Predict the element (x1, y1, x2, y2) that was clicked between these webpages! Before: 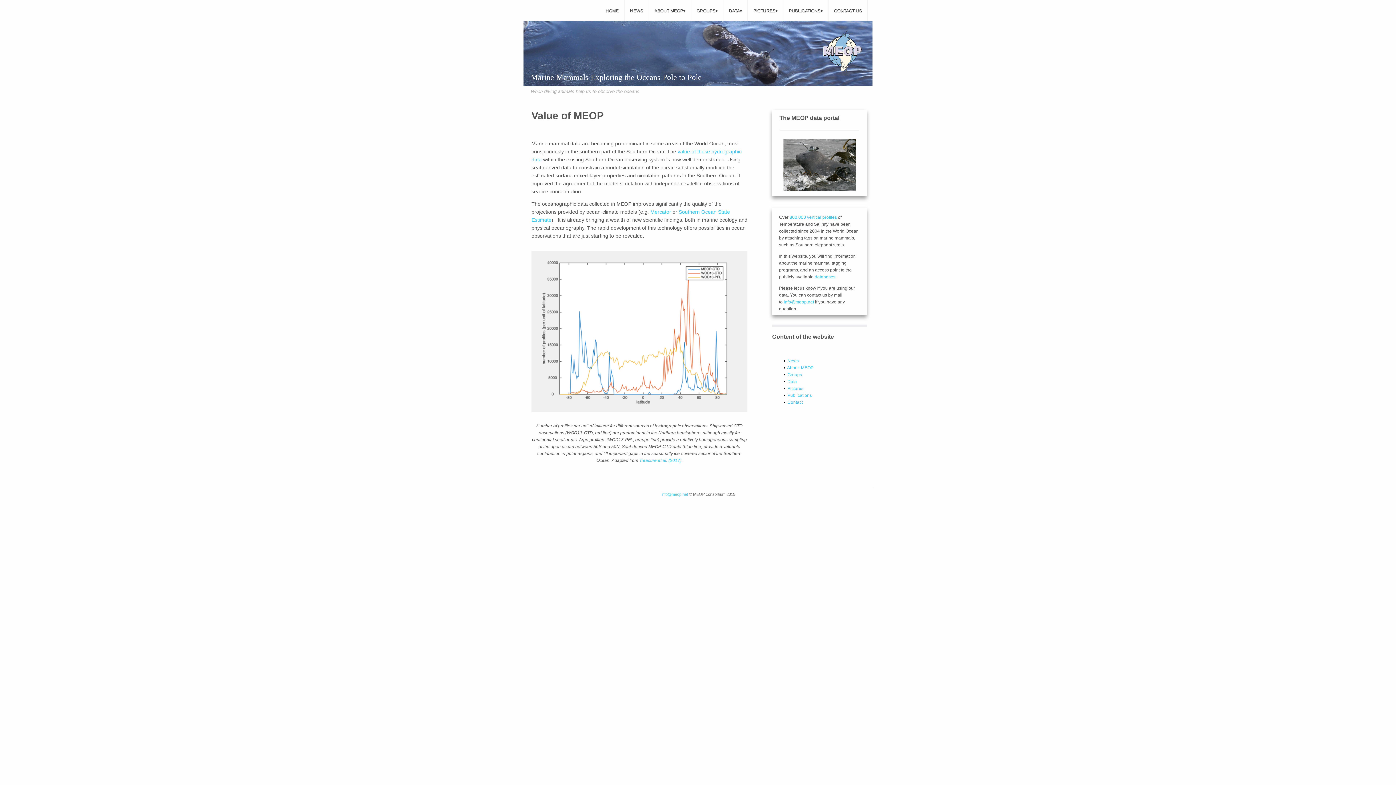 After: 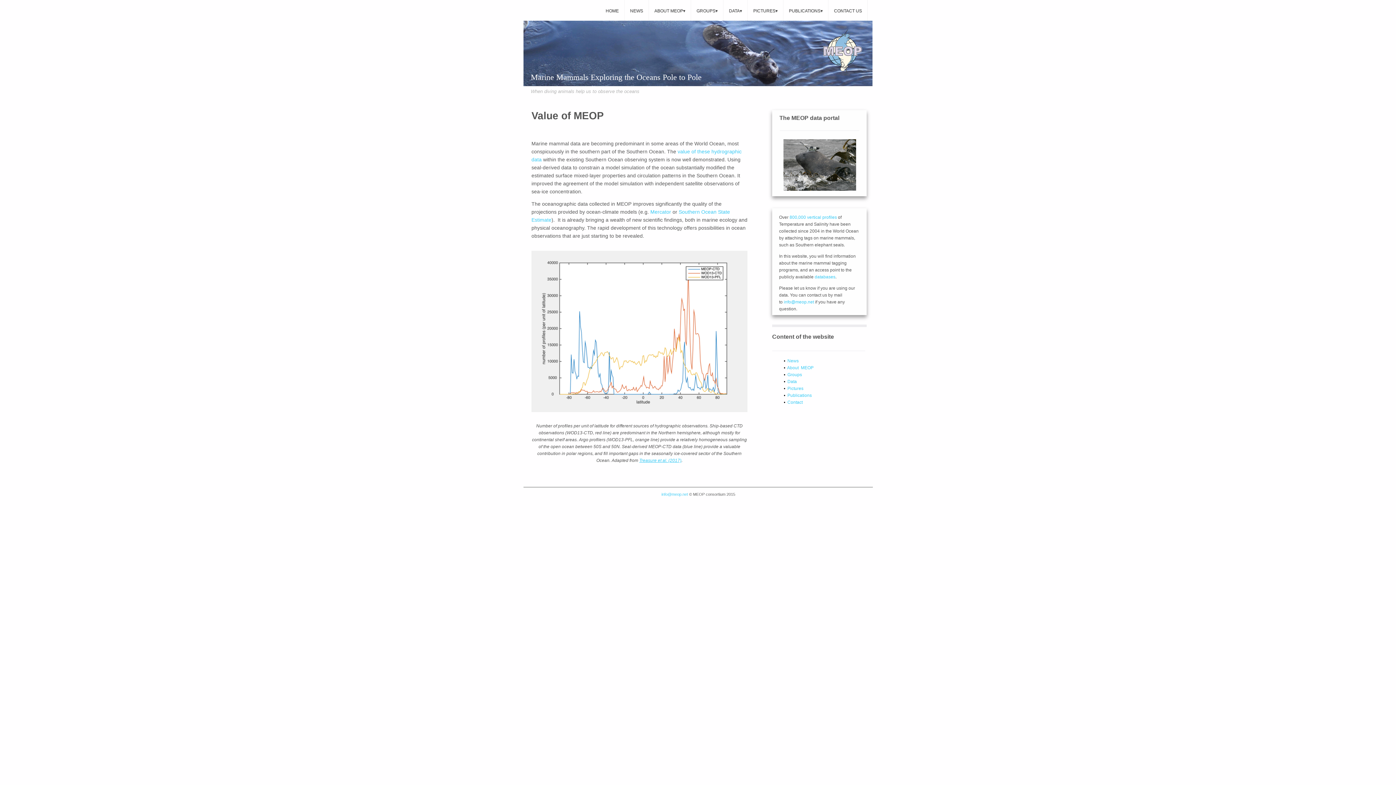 Action: bbox: (639, 458, 681, 463) label: Treasure et al. (2017)